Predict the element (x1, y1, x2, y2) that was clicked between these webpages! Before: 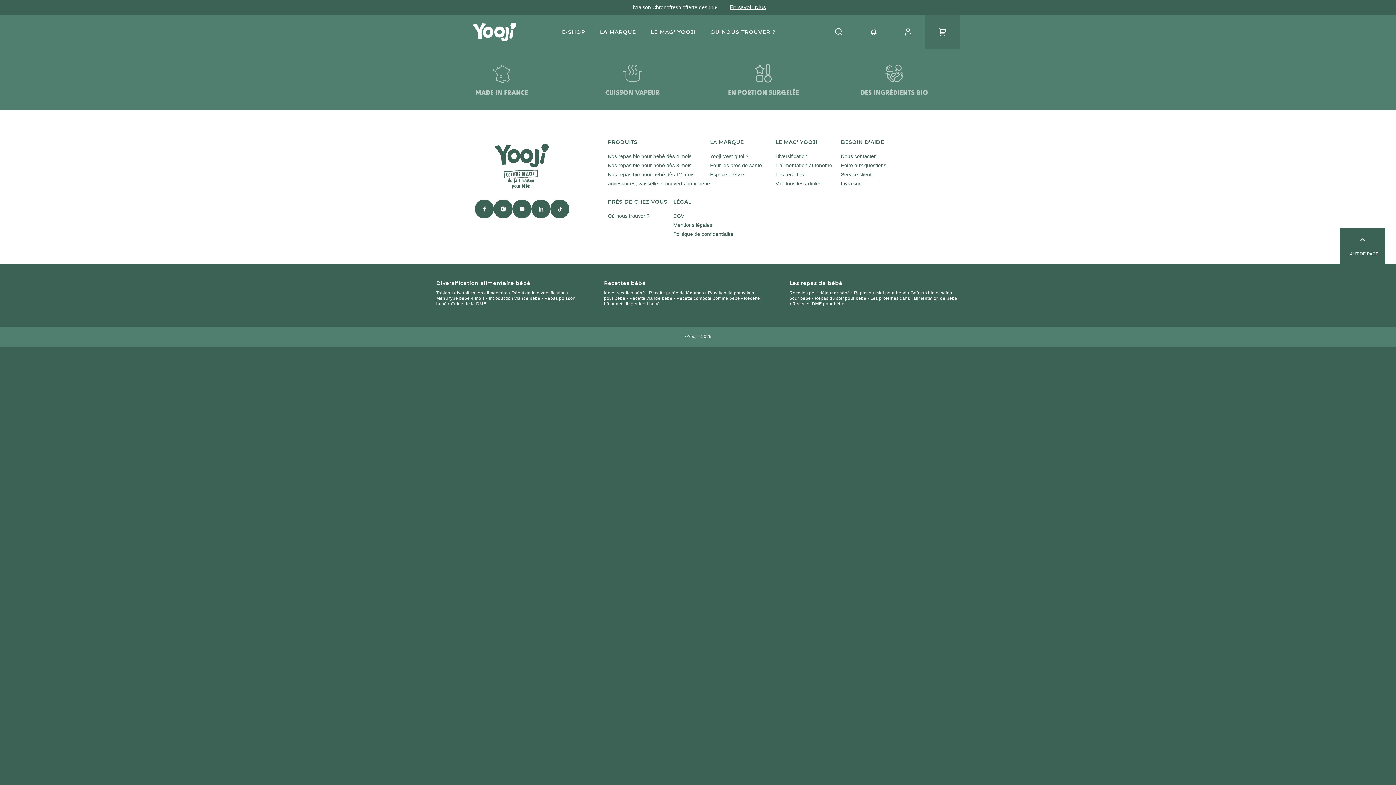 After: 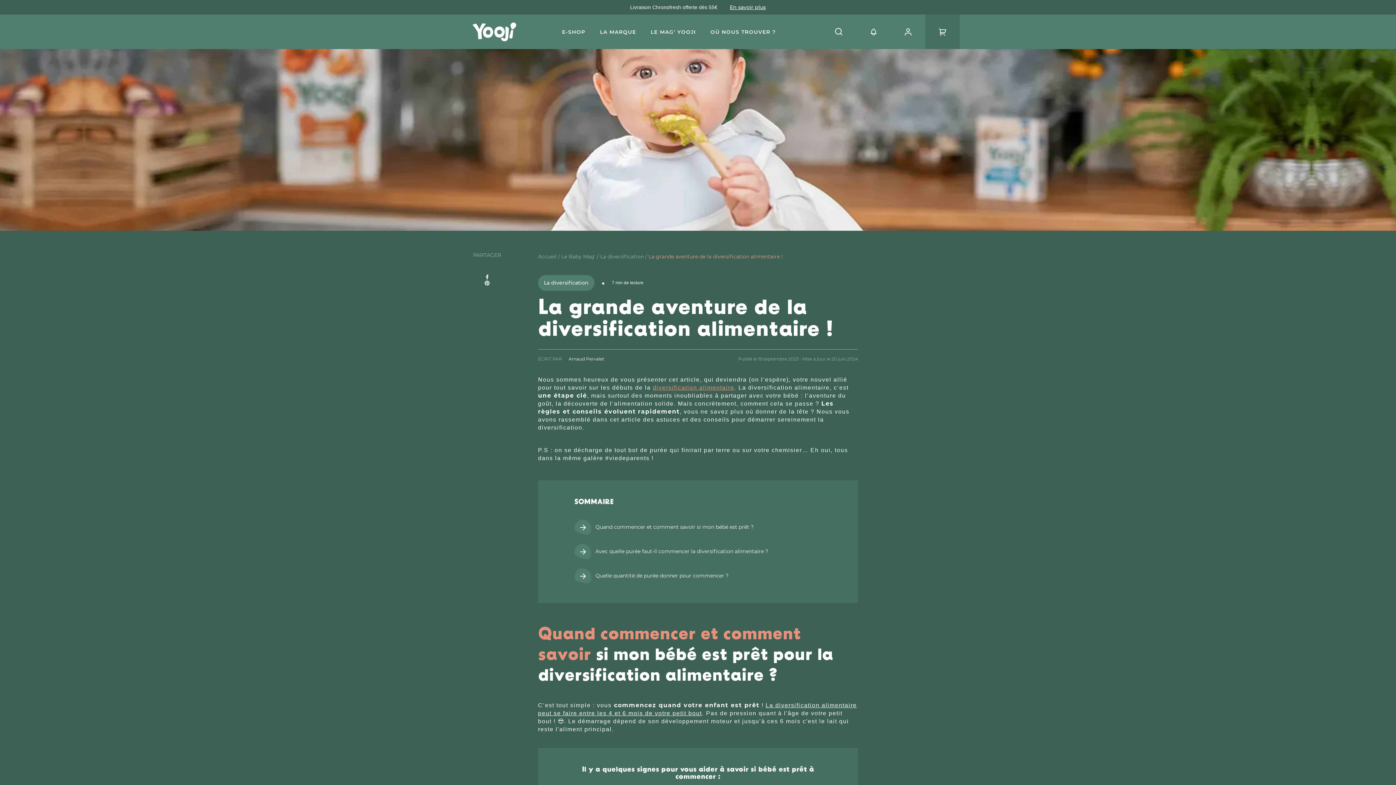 Action: label: Tableau diversification alimentaire bbox: (436, 290, 507, 295)